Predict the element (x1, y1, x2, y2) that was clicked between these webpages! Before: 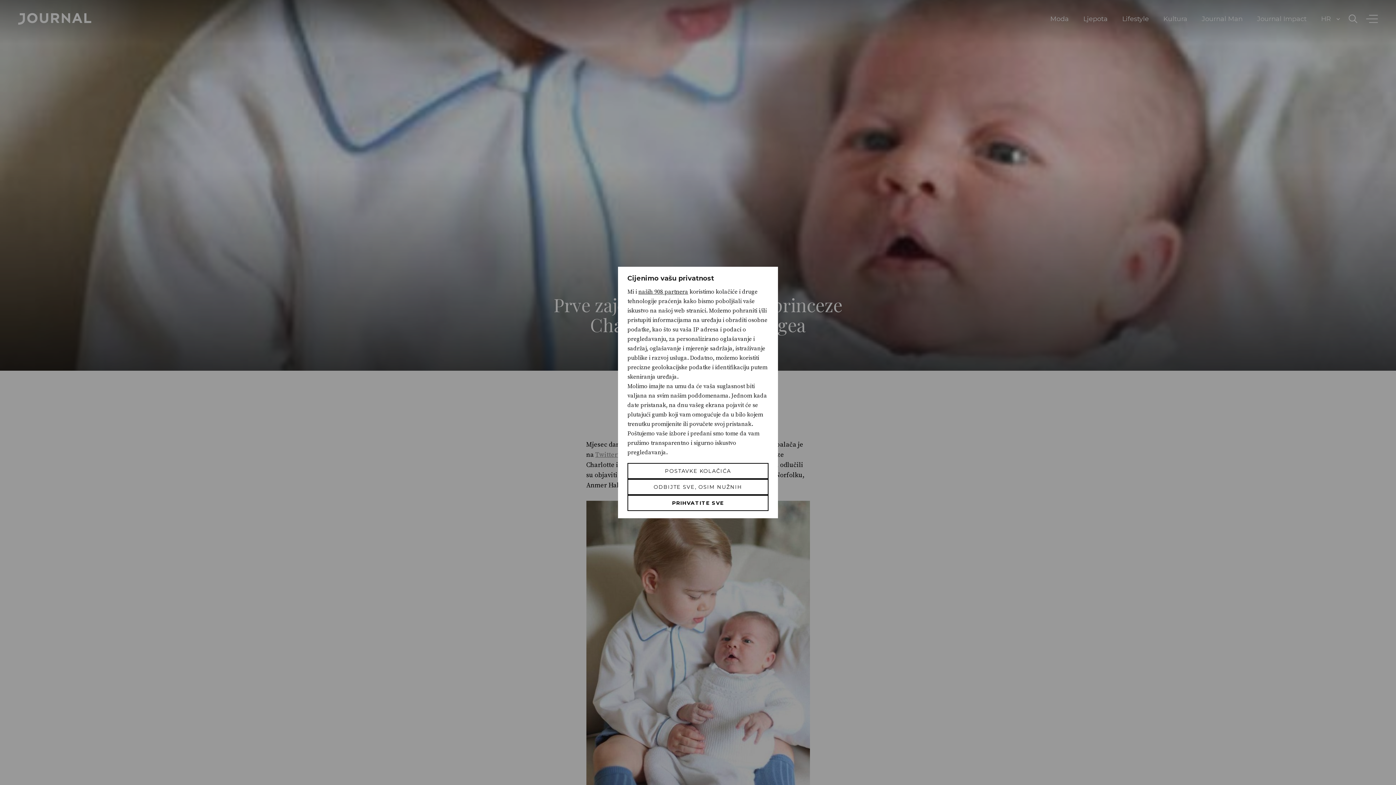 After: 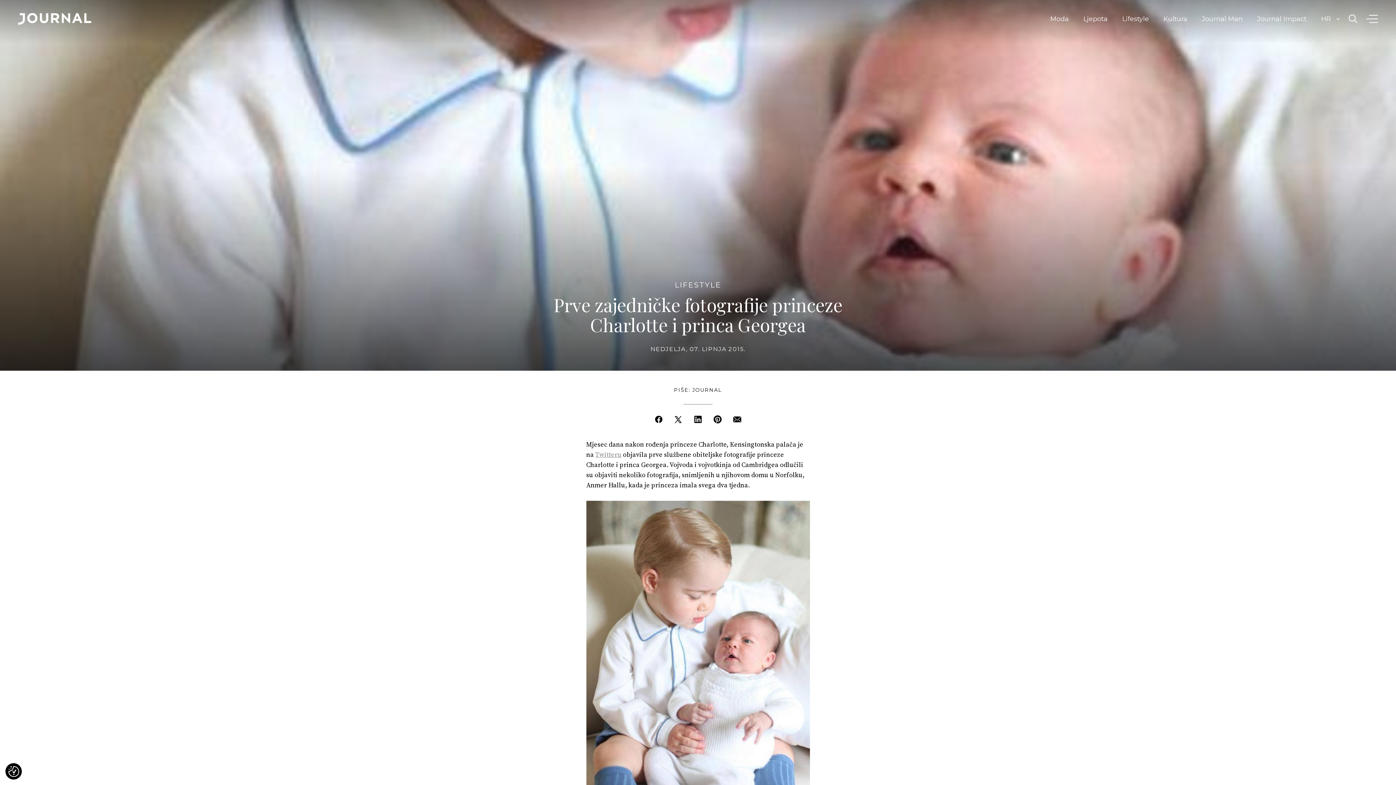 Action: label: Odbijte sve, osim nužnih bbox: (627, 479, 768, 495)